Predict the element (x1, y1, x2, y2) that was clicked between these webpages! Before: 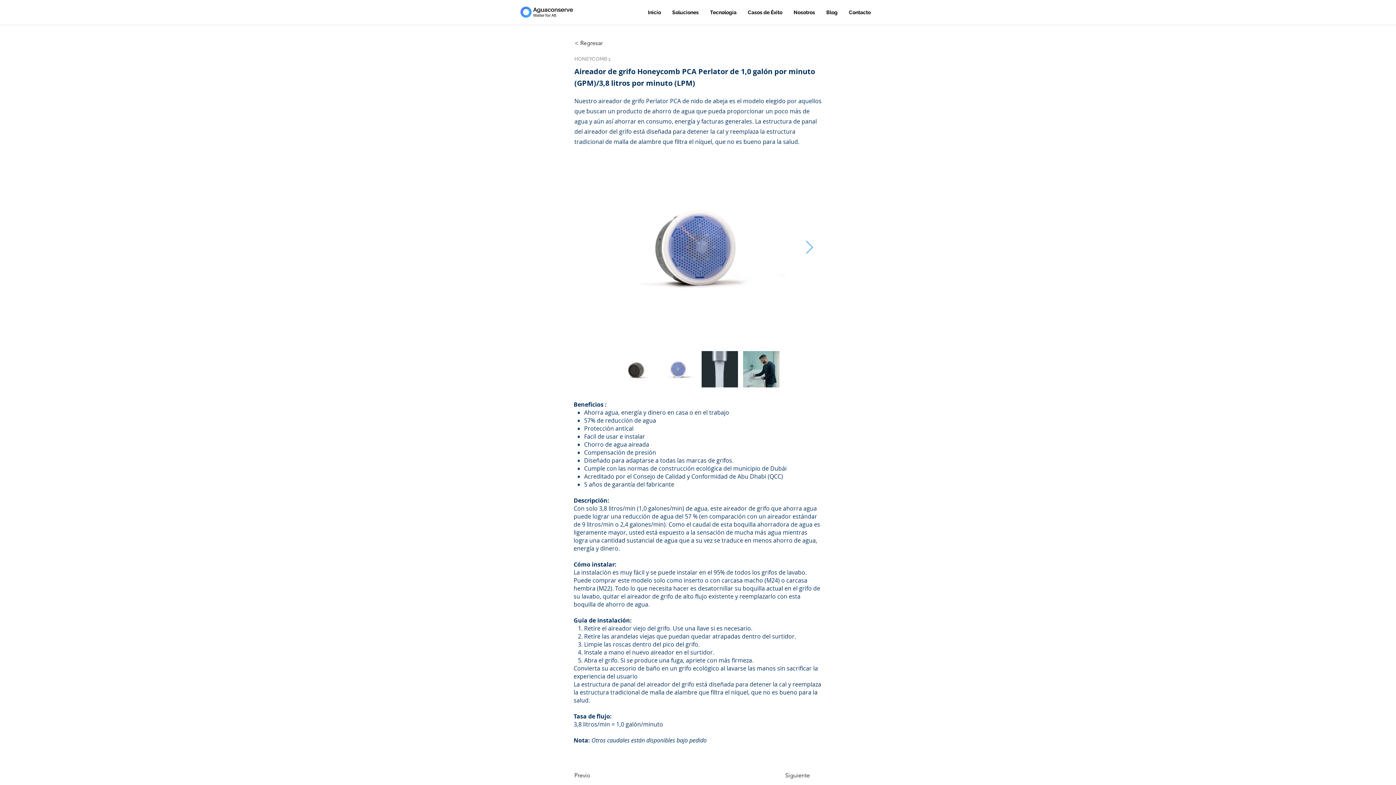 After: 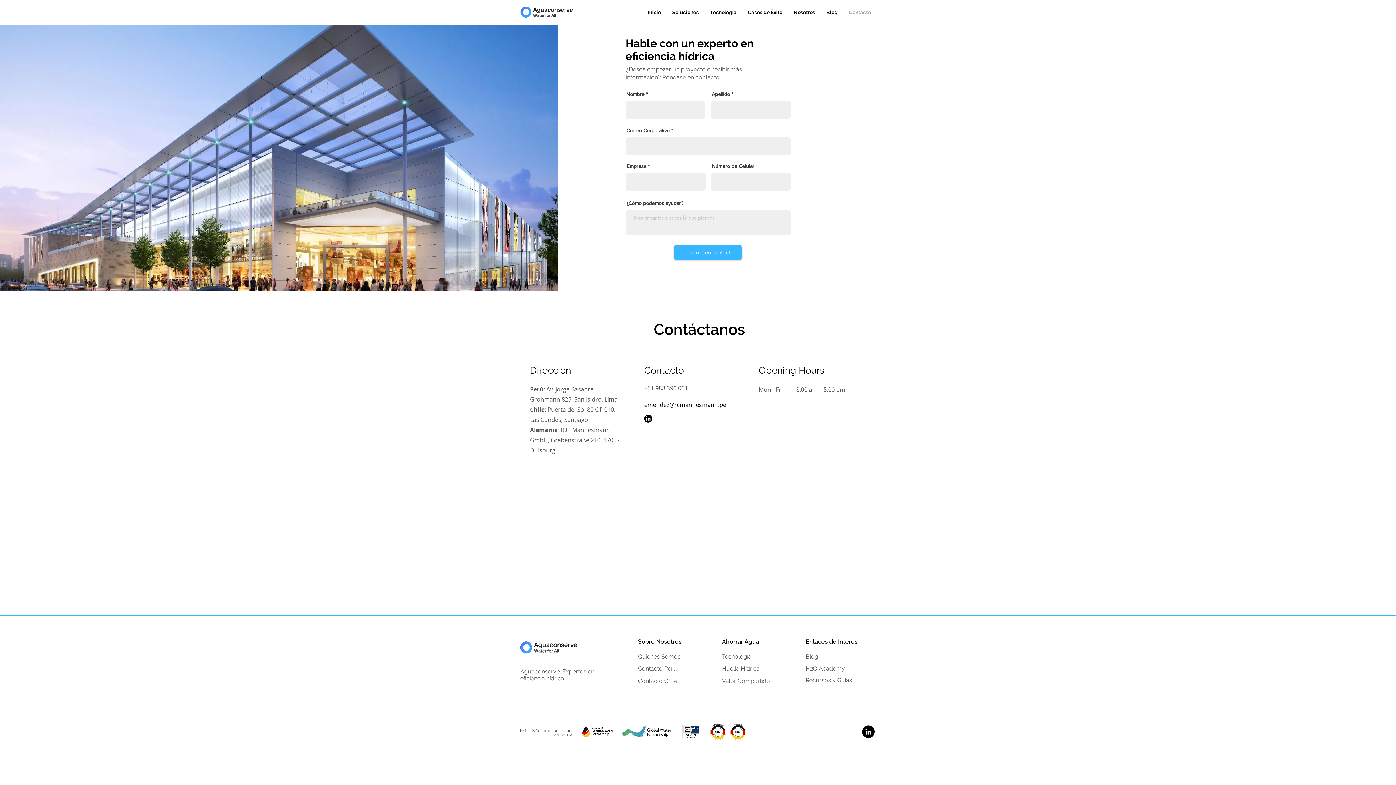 Action: bbox: (843, 9, 876, 16) label: Contacto